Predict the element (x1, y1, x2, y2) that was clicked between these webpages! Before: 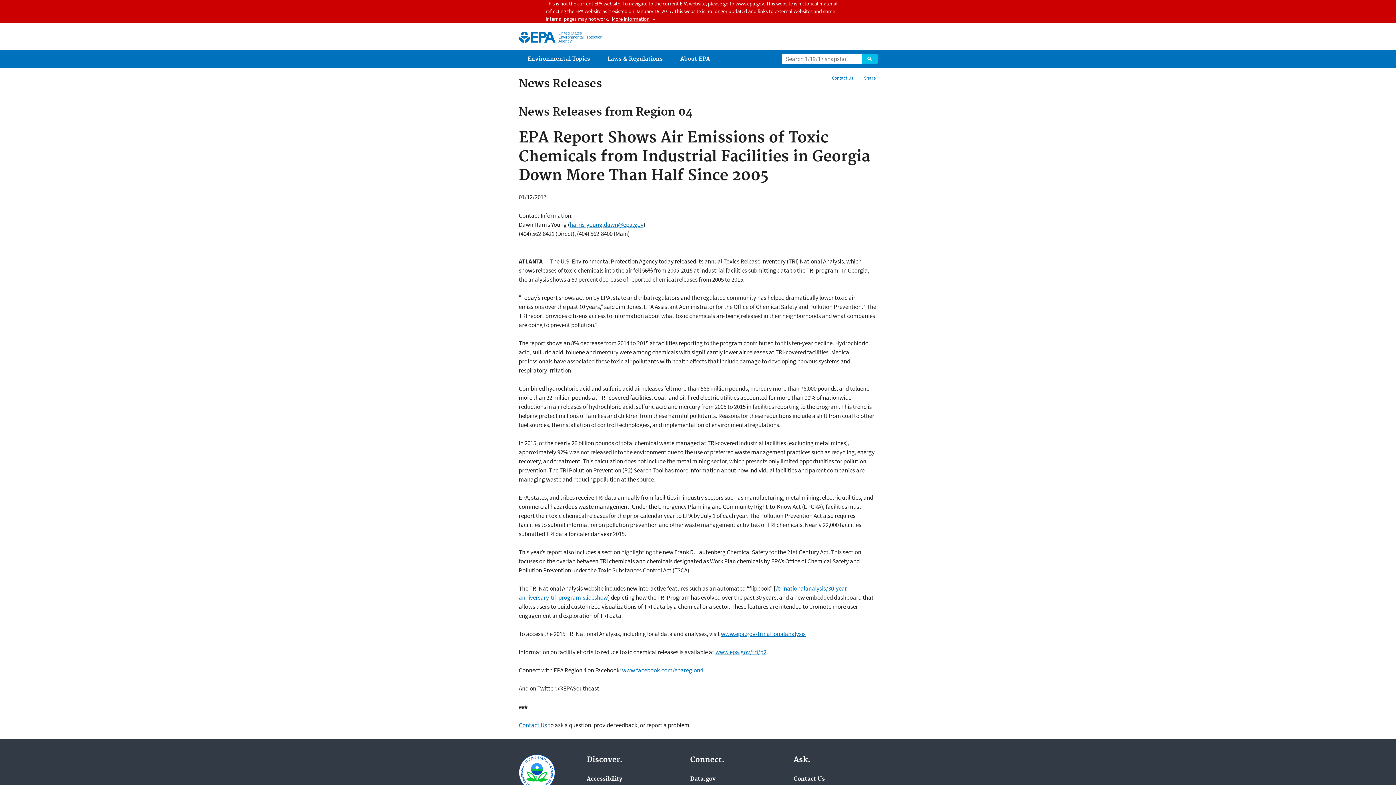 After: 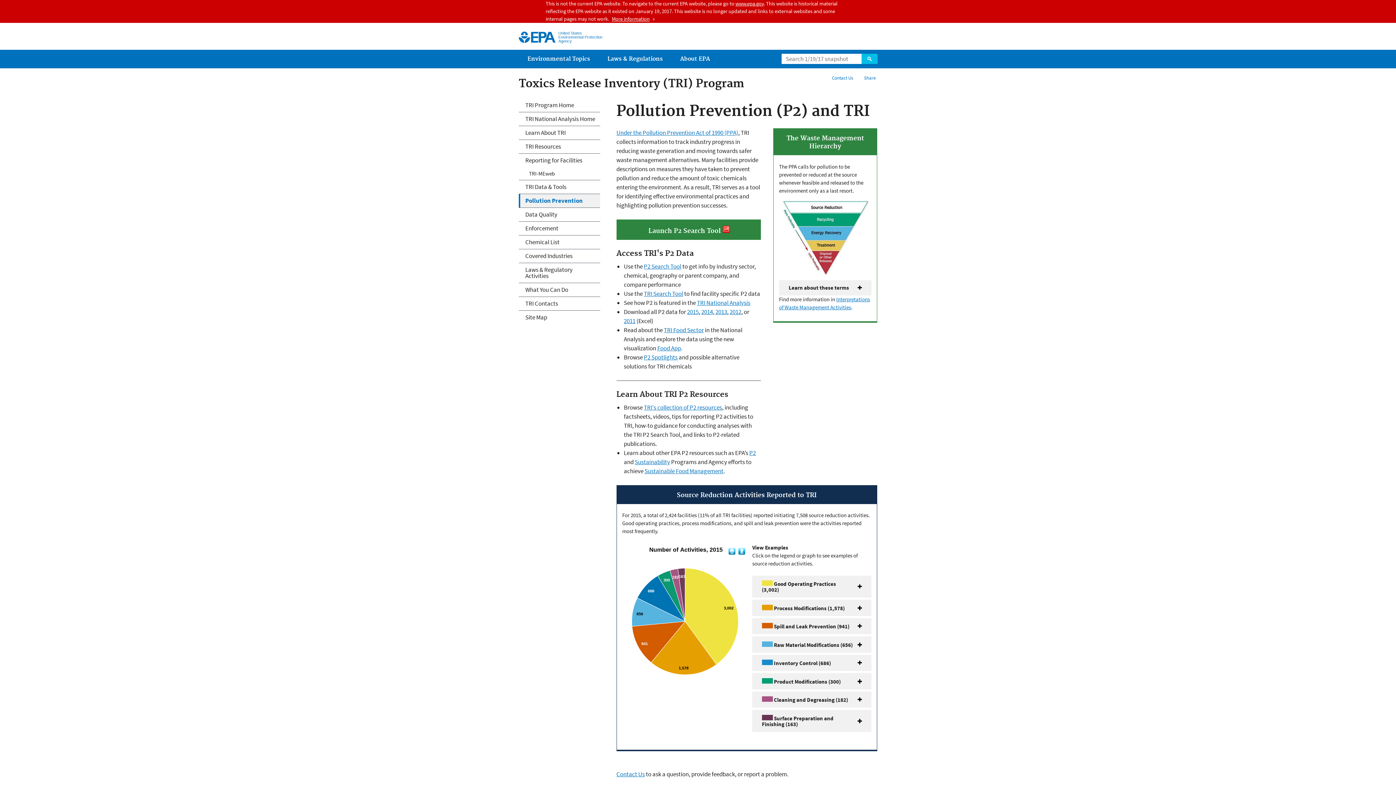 Action: label: www.epa.gov/tri/p2 bbox: (715, 648, 766, 656)